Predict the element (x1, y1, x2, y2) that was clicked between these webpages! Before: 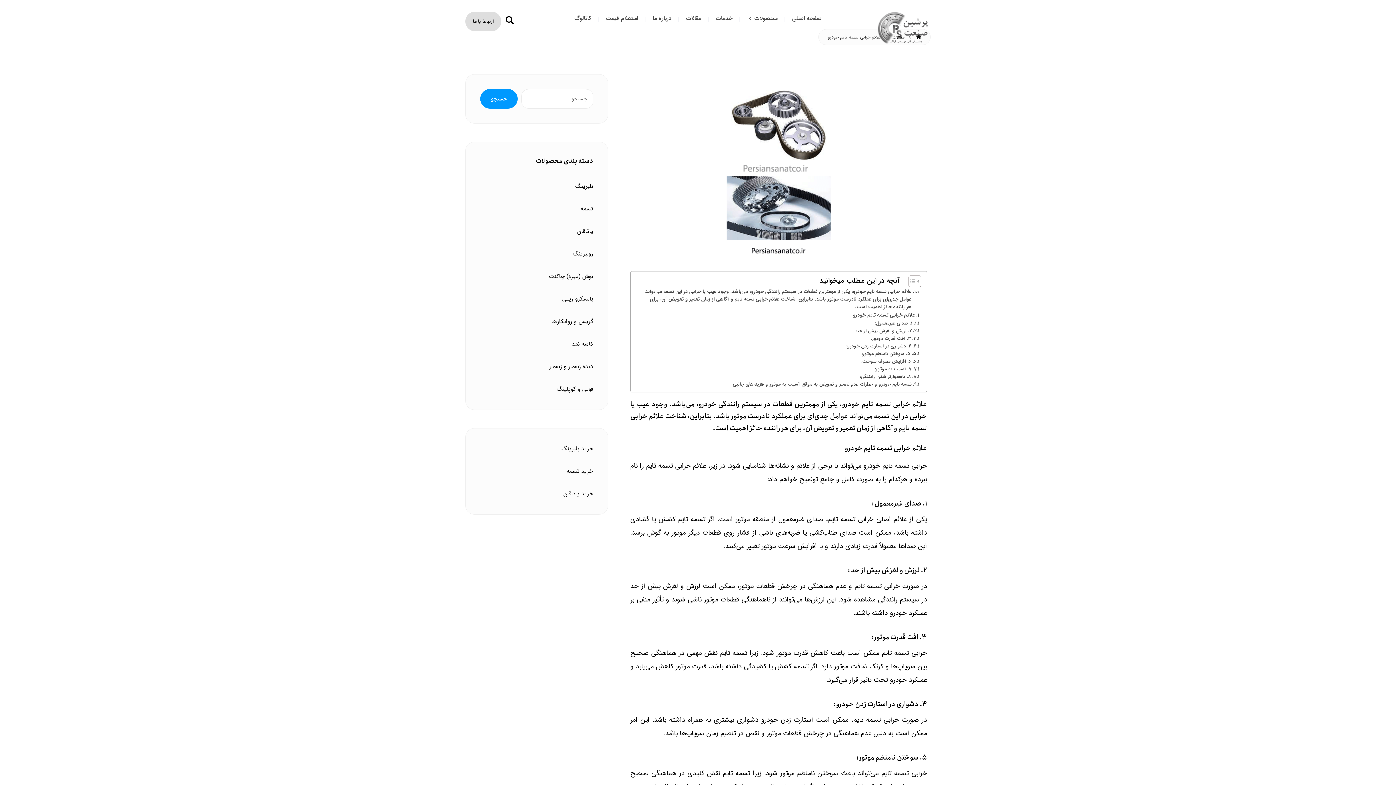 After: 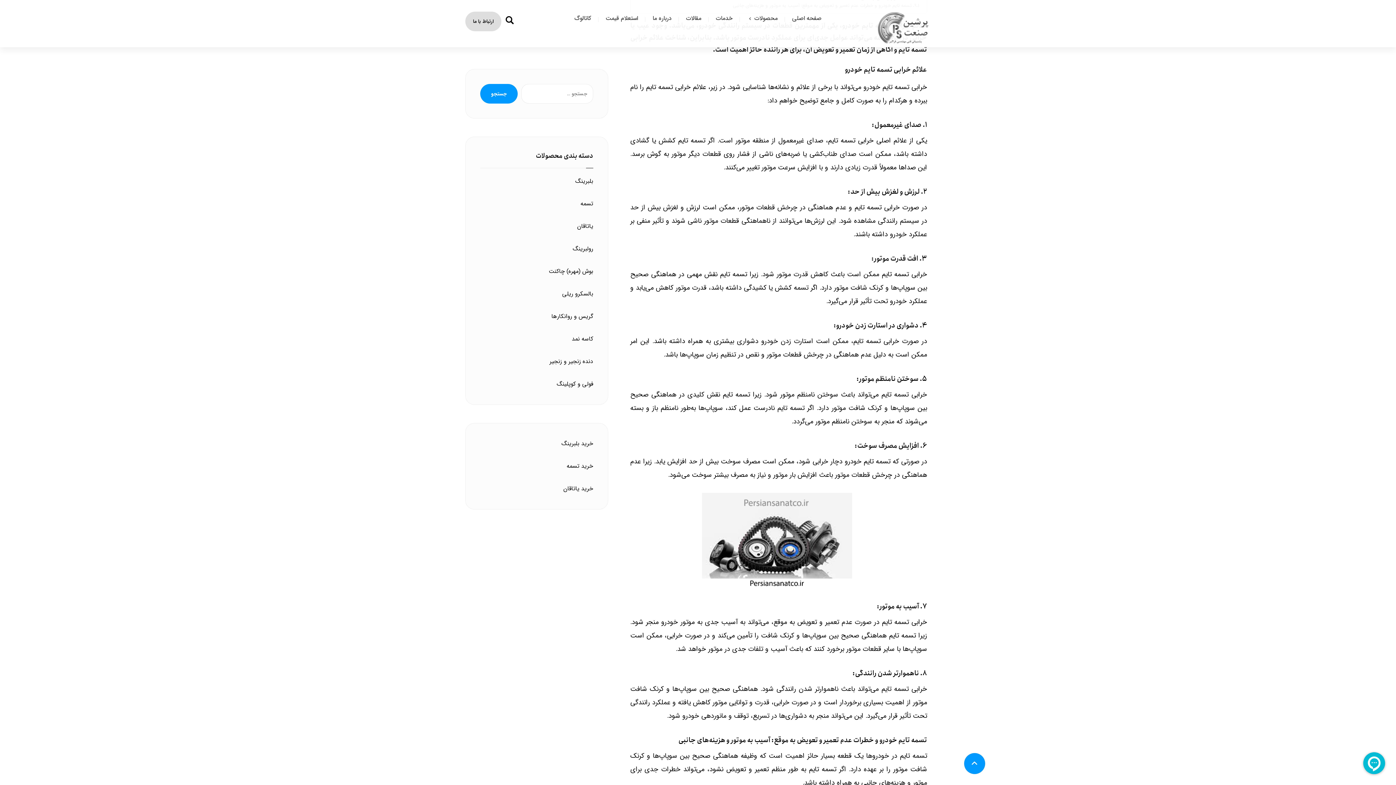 Action: label: علائم خرابی تسمه تایم خودرو، یکی از مهمترین قطعات در سیستم رانندگی خودرو، می‌باشد. وجود عیب یا خرابی در این تسمه می‌تواند عوامل جدی‌ای برای عملکرد نادرست موتور باشد. بنابراین، شناخت علائم خرابی تسمه تایم و آگاهی از زمان تعمیر و تعویض آن، برای هر راننده حائز اهمیت است. bbox: (643, 288, 919, 310)